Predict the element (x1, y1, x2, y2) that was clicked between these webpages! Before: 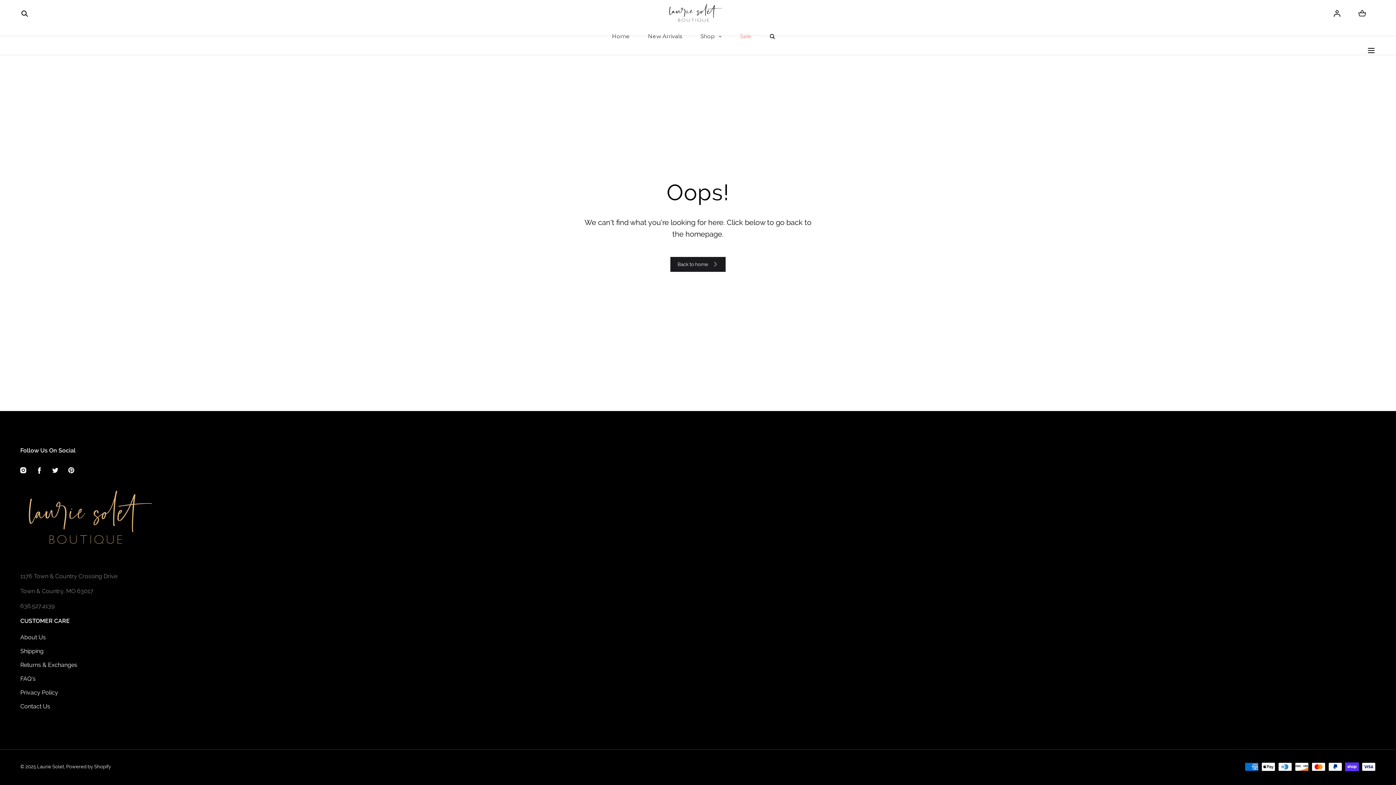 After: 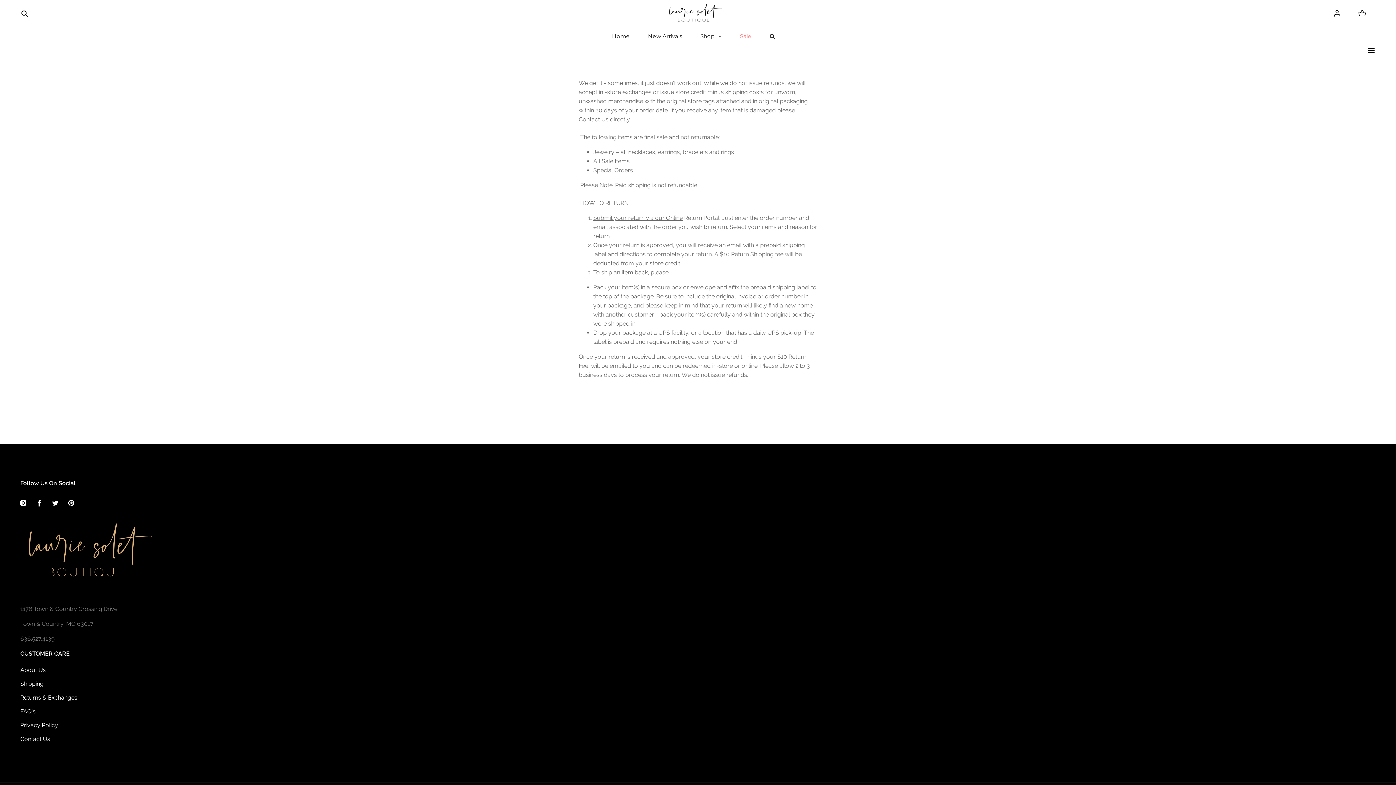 Action: bbox: (20, 660, 1376, 669) label: Returns & Exchanges